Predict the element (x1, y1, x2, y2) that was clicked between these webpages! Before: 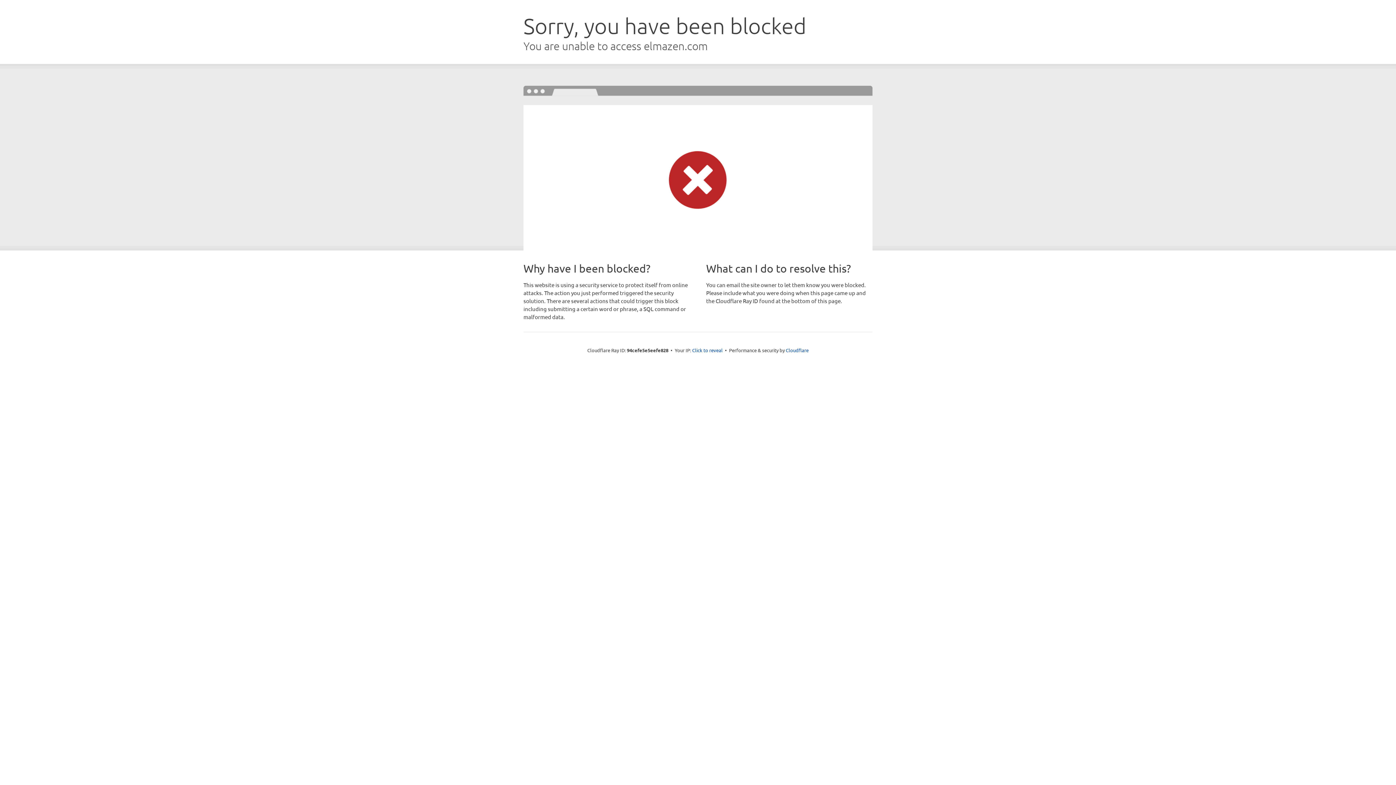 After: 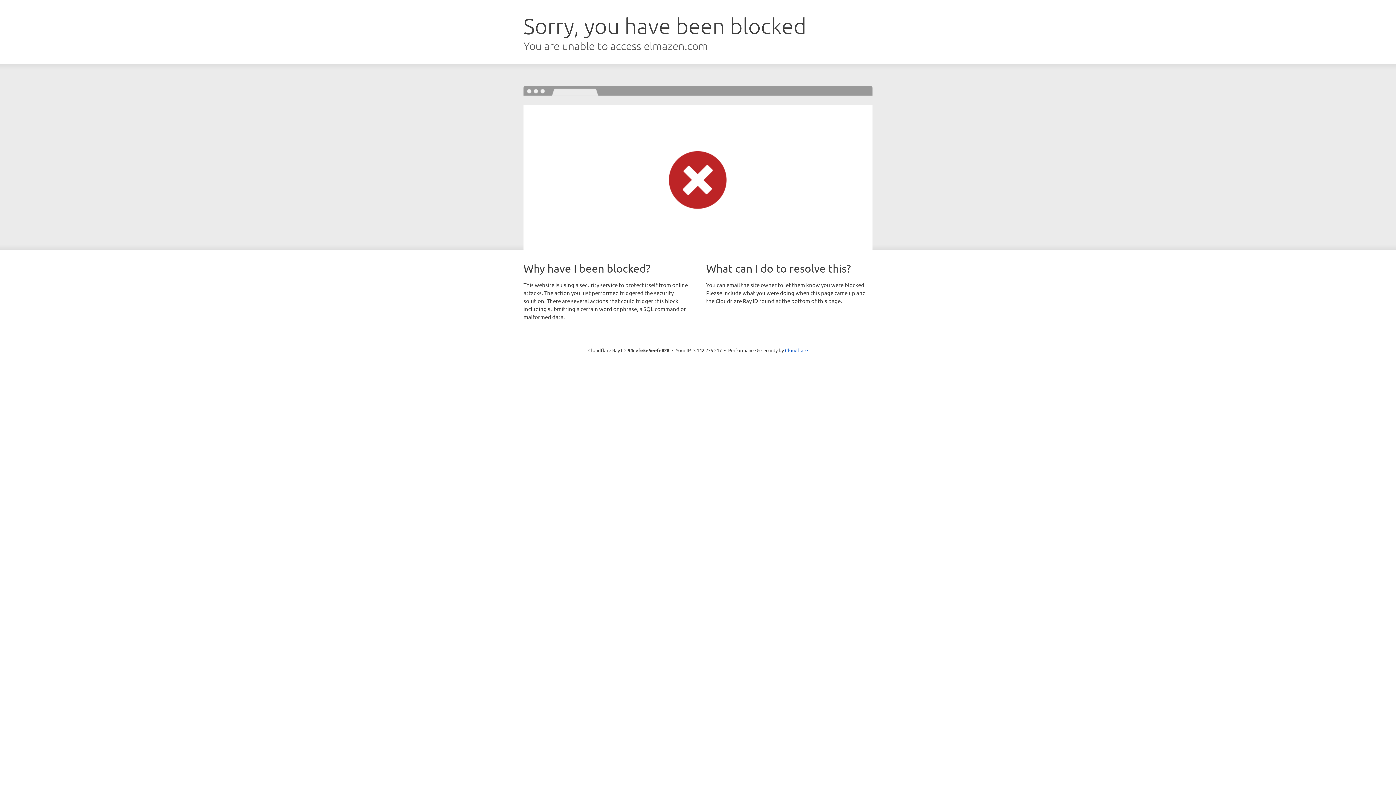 Action: bbox: (692, 346, 722, 353) label: Click to reveal